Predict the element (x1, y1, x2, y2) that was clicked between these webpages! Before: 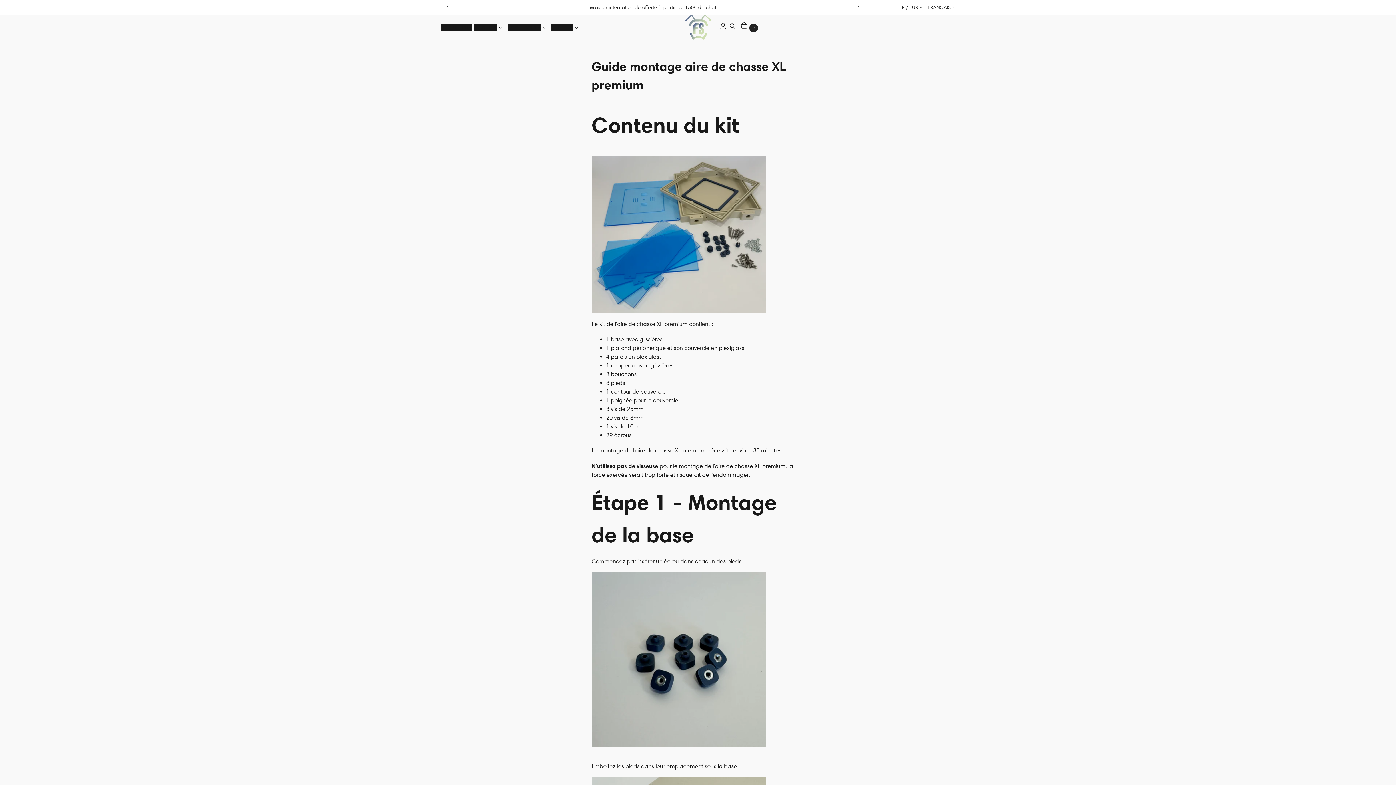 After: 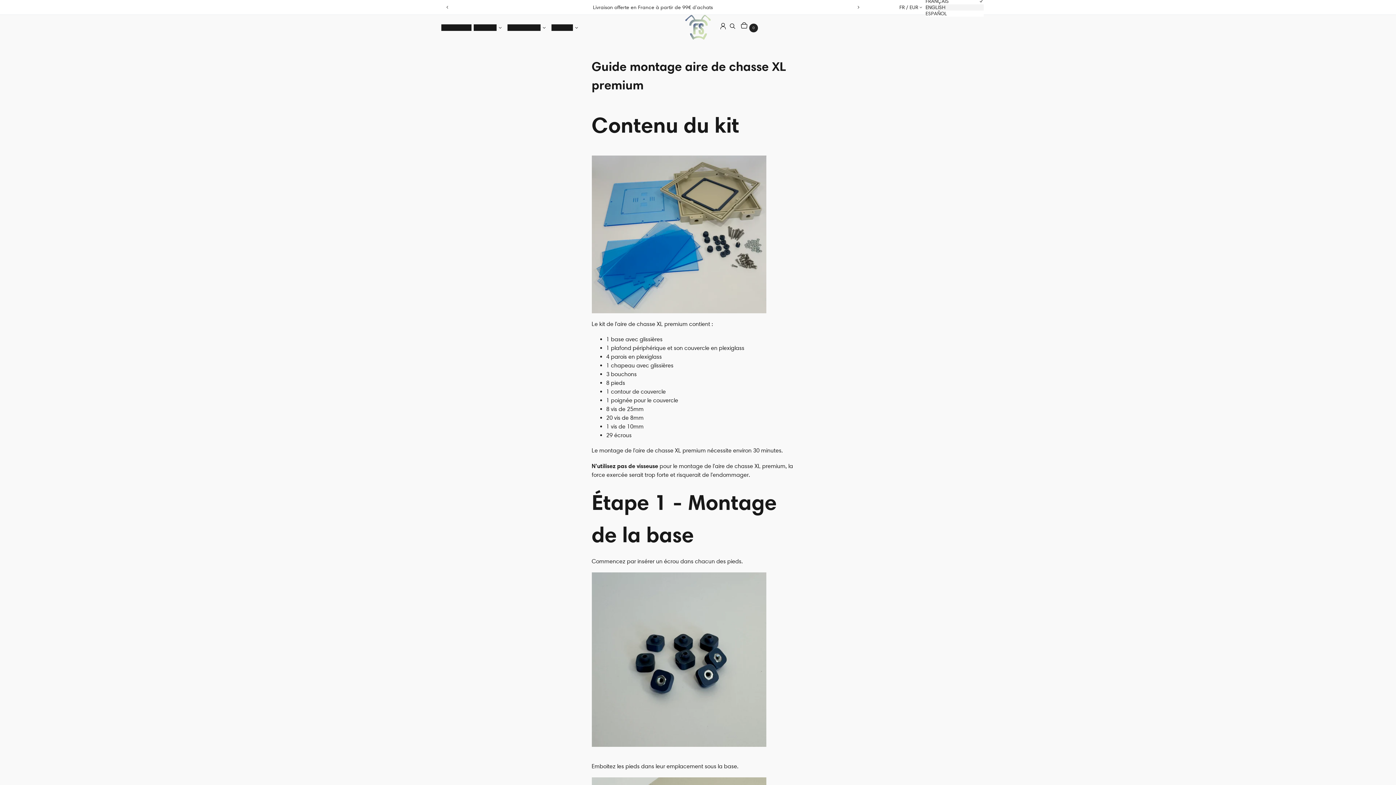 Action: bbox: (925, 3, 958, 10) label: FRANÇAIS